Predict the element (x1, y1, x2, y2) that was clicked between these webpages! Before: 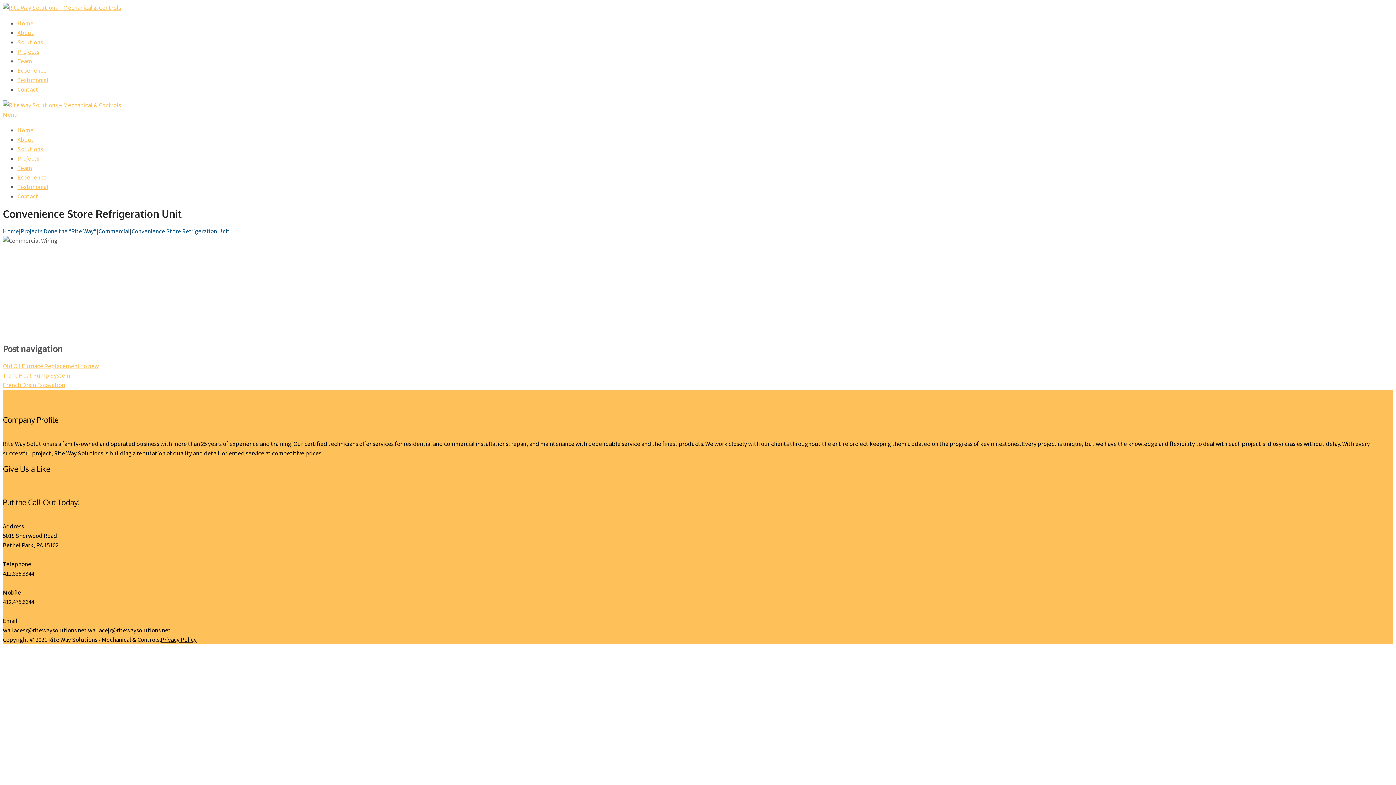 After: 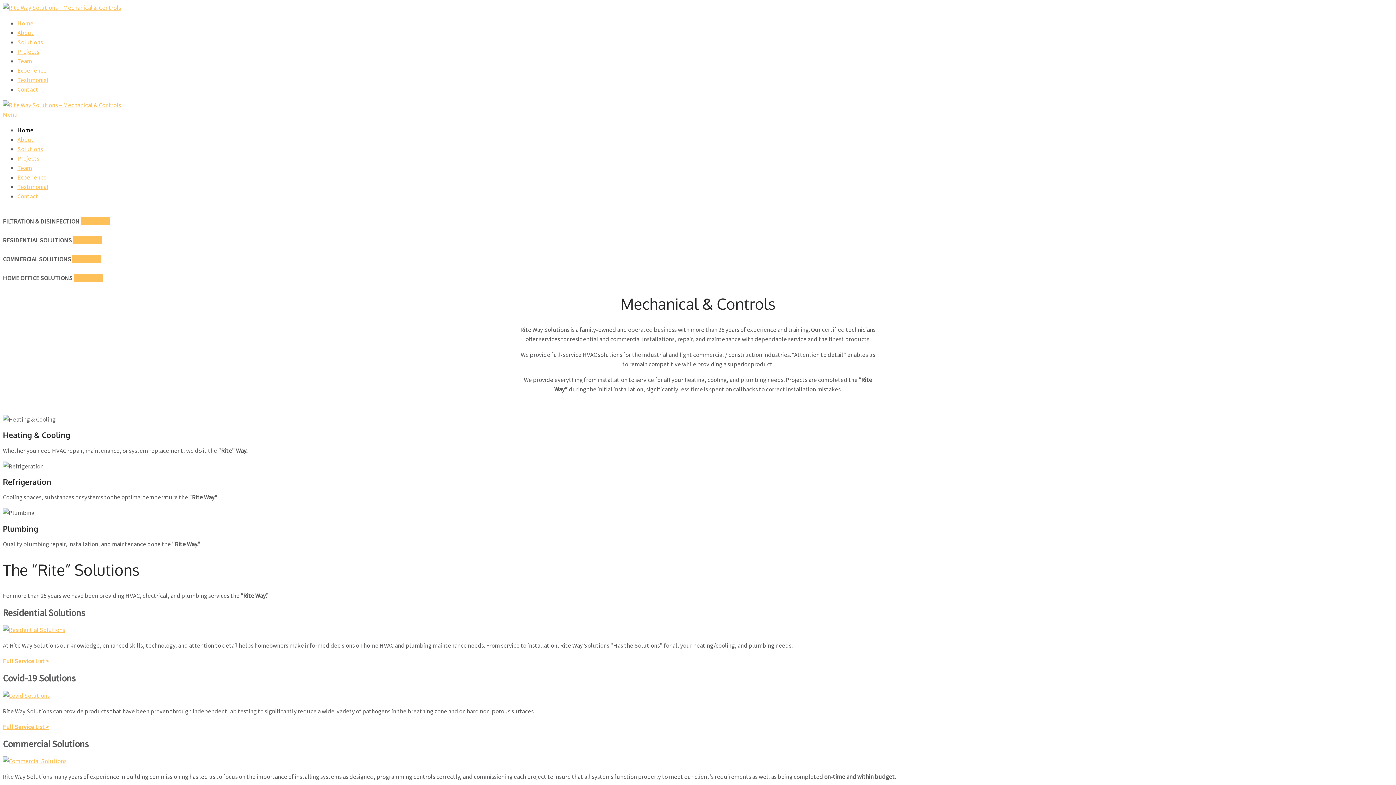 Action: bbox: (17, 173, 46, 181) label: Experience